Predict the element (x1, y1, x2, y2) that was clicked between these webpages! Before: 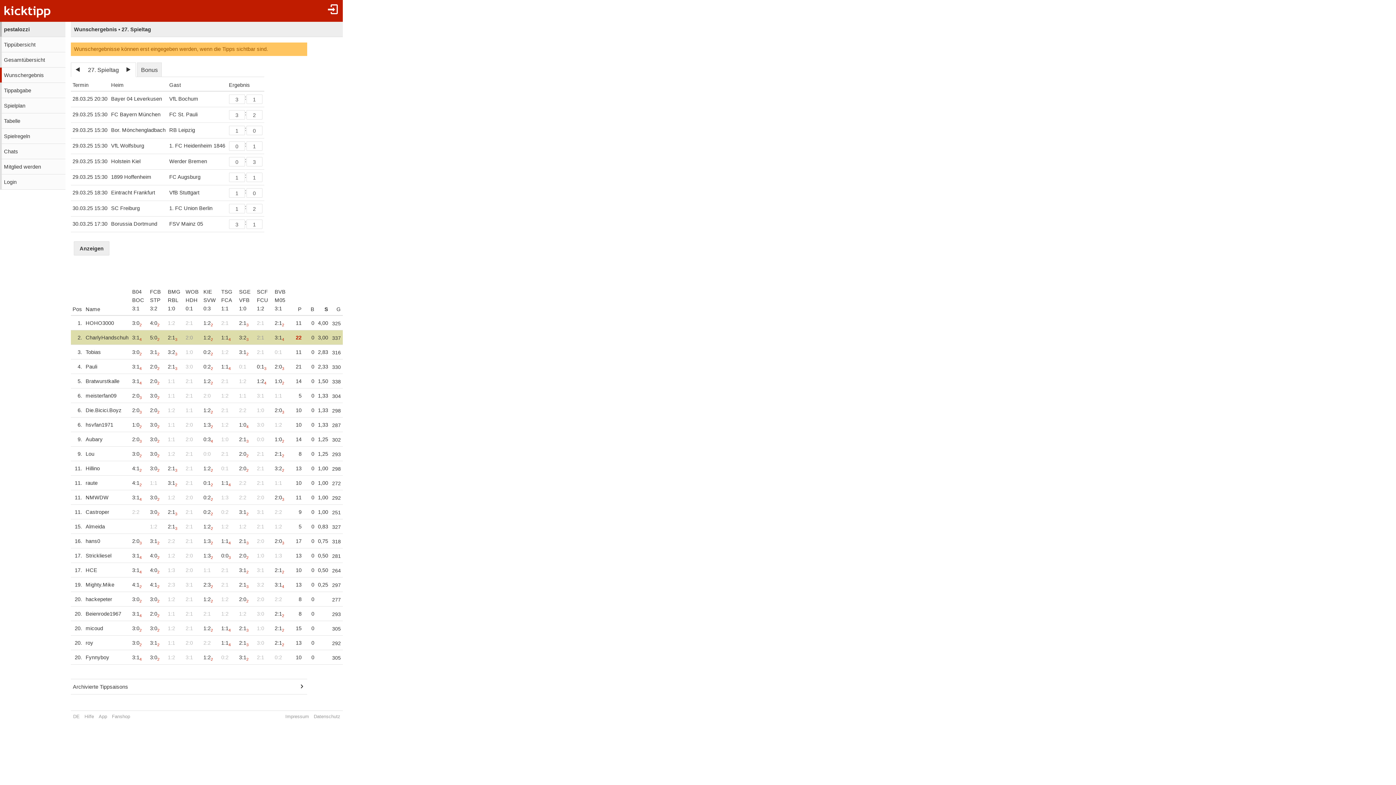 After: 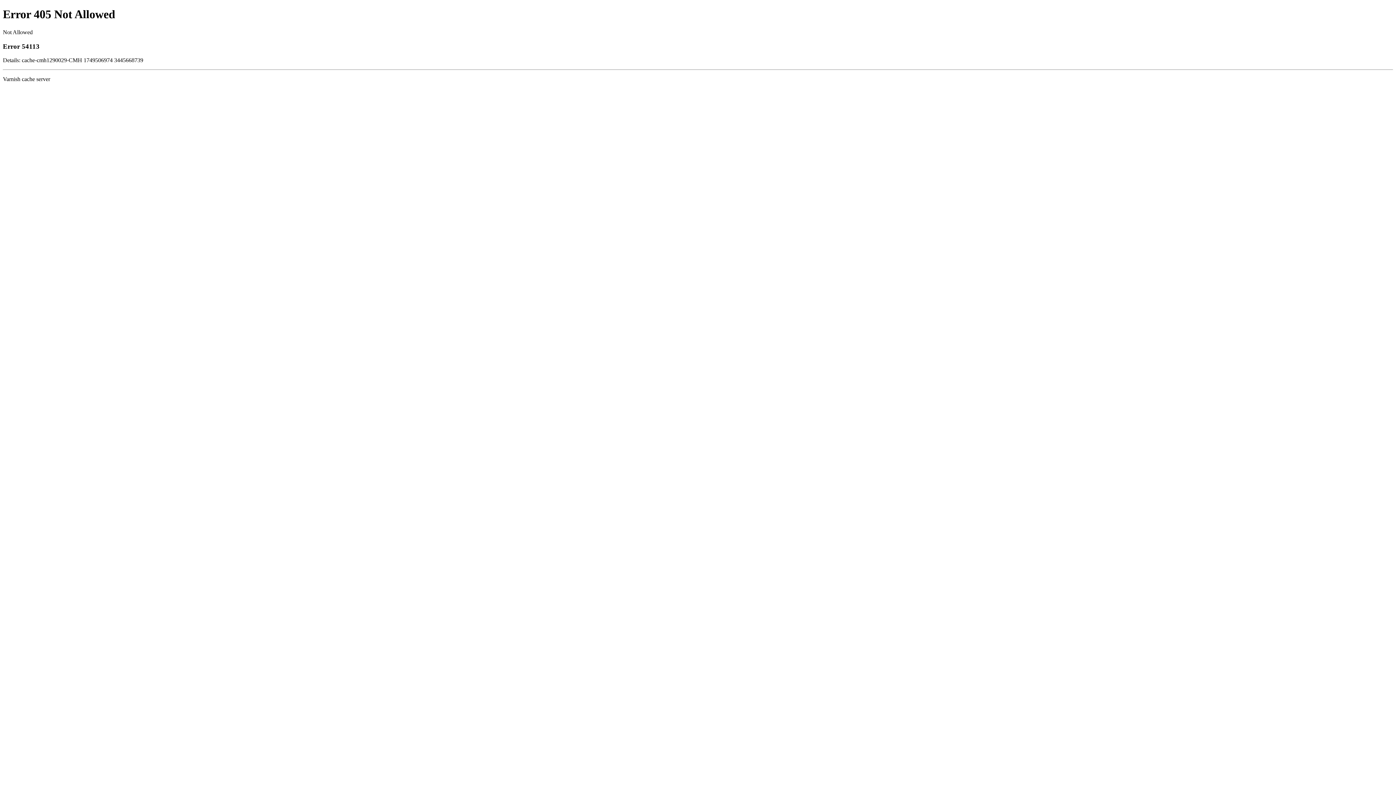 Action: bbox: (109, 711, 132, 722) label: Fanshop